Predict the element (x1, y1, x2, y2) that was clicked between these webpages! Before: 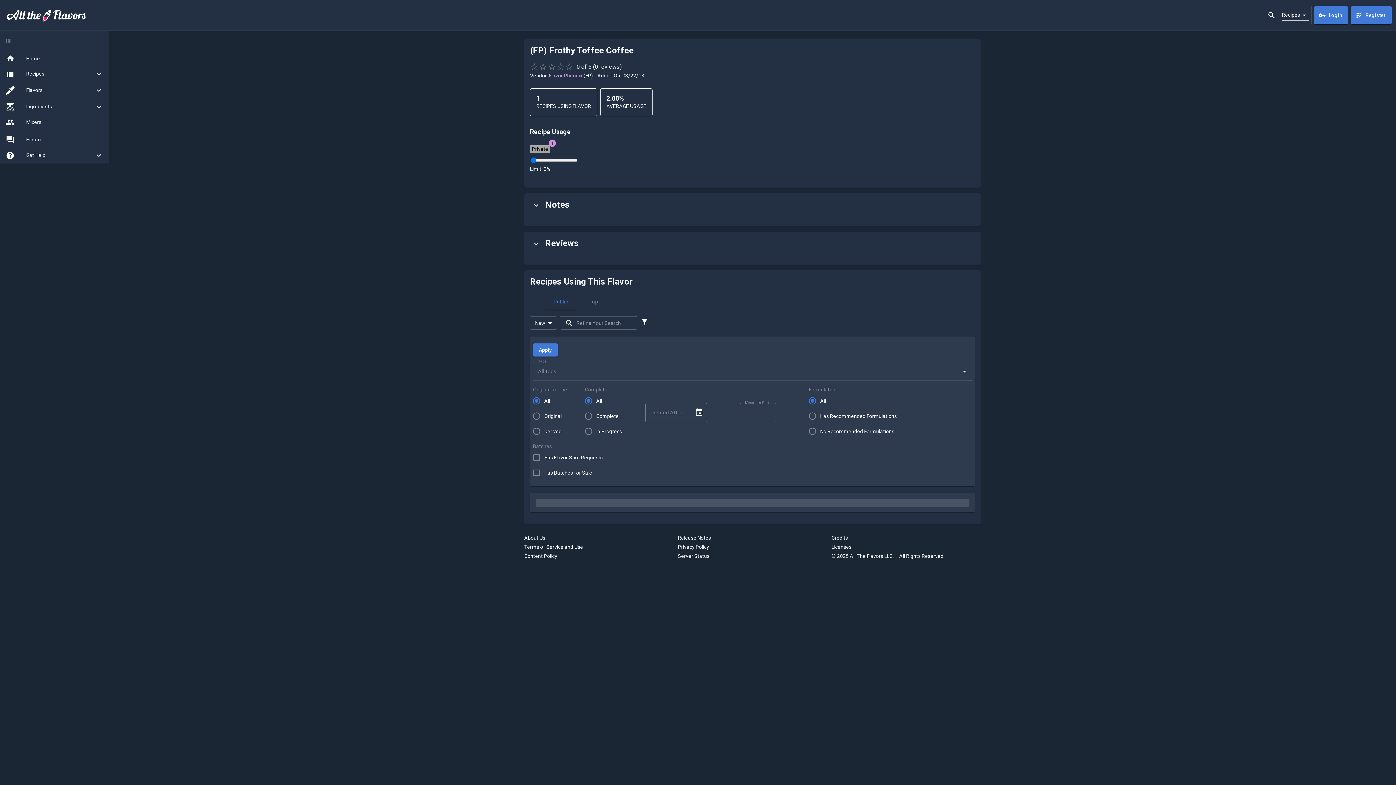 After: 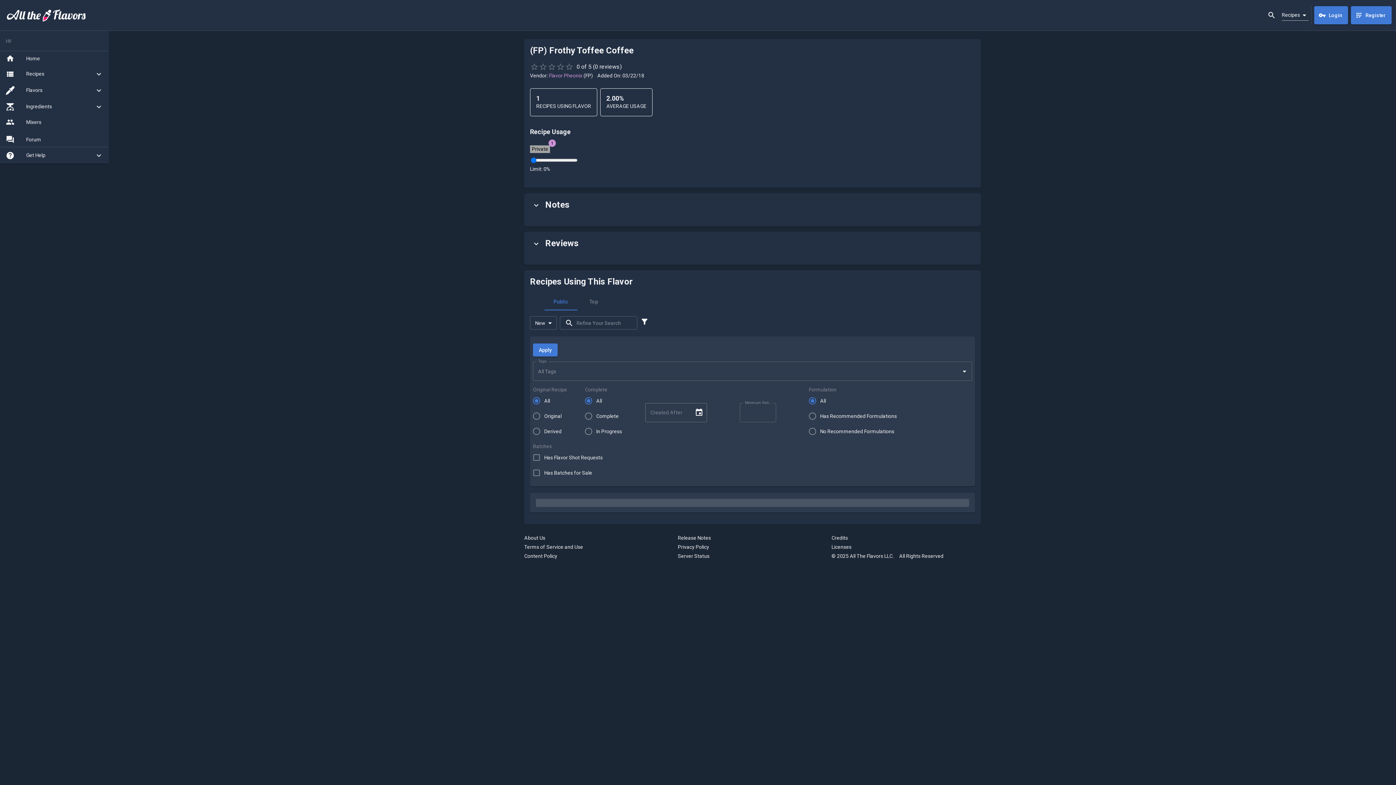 Action: label: Public bbox: (544, 293, 577, 310)